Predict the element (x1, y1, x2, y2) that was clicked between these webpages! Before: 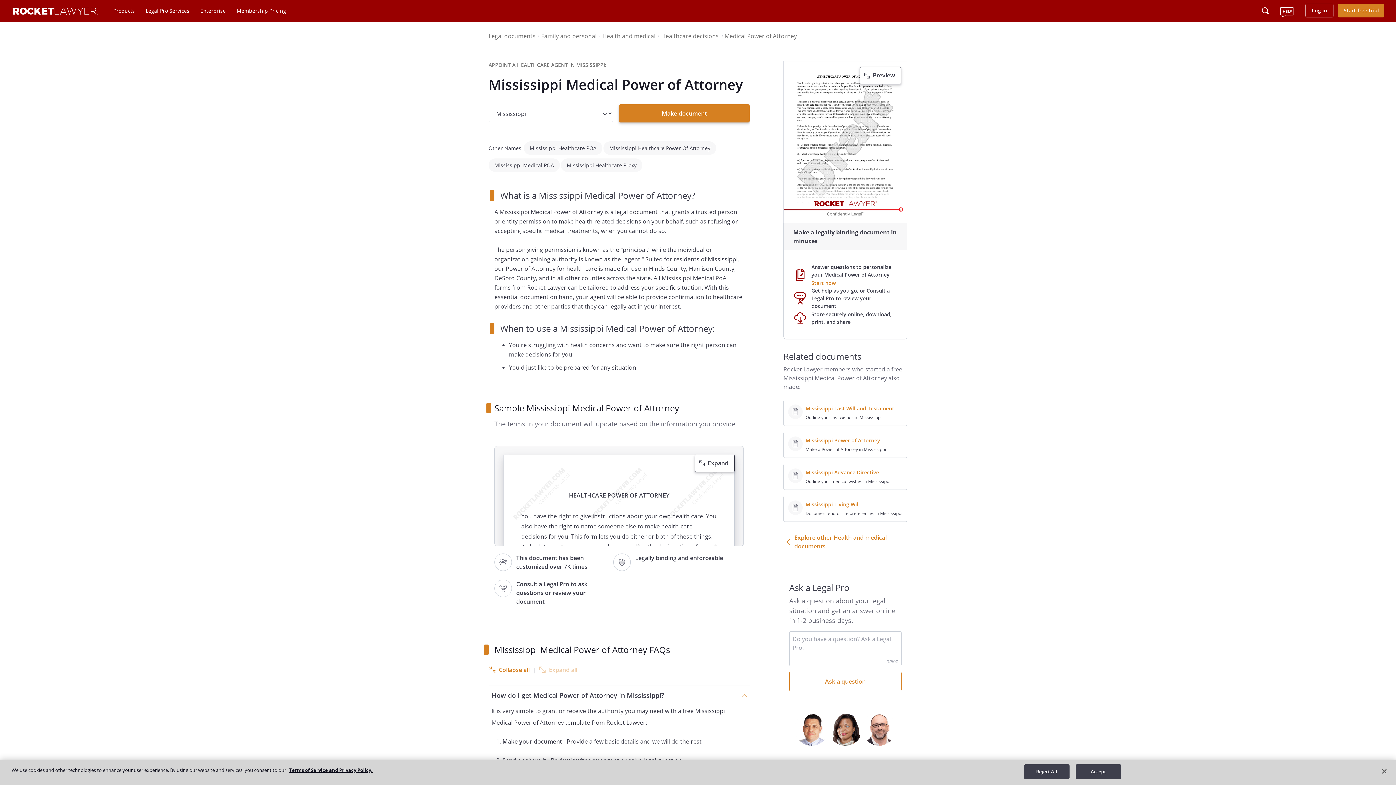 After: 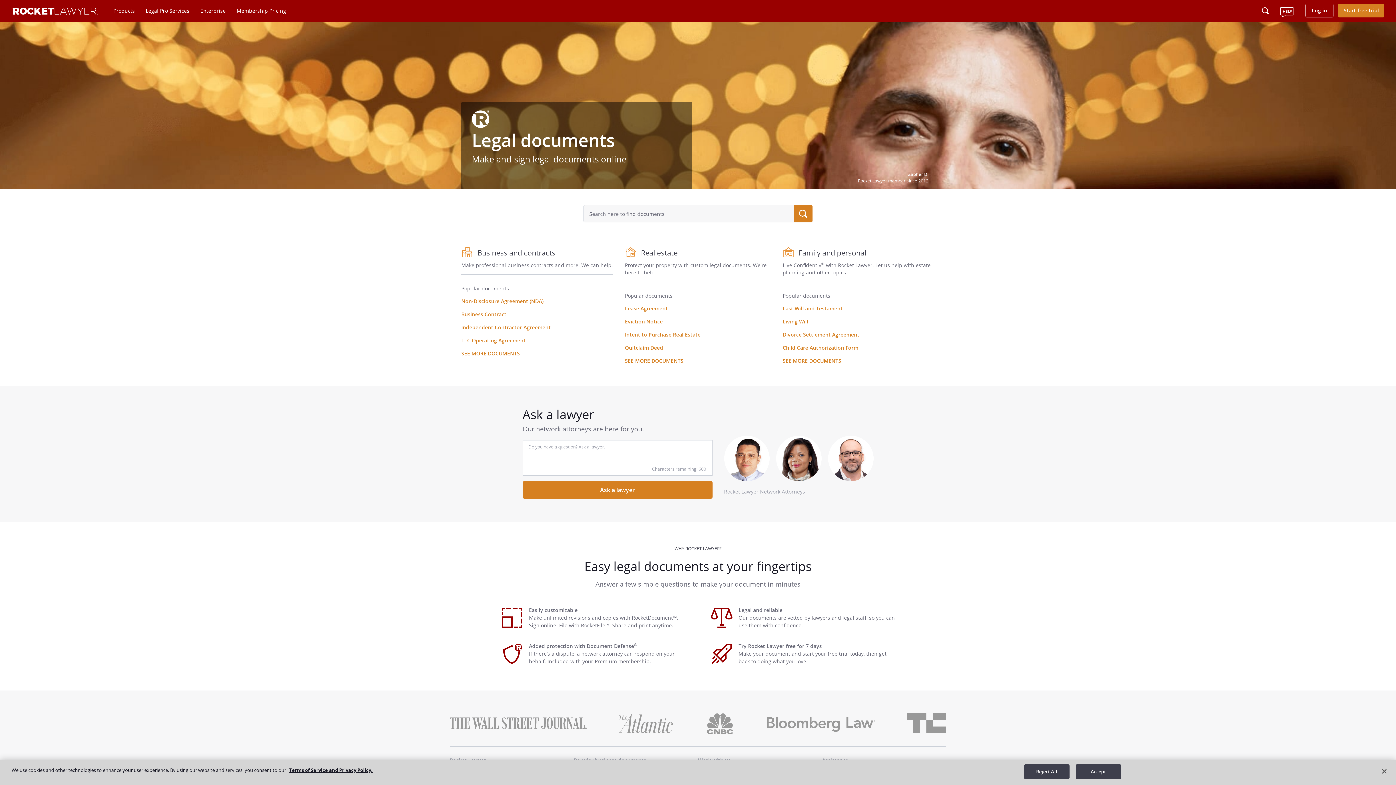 Action: bbox: (488, 32, 535, 39) label: Legal documents